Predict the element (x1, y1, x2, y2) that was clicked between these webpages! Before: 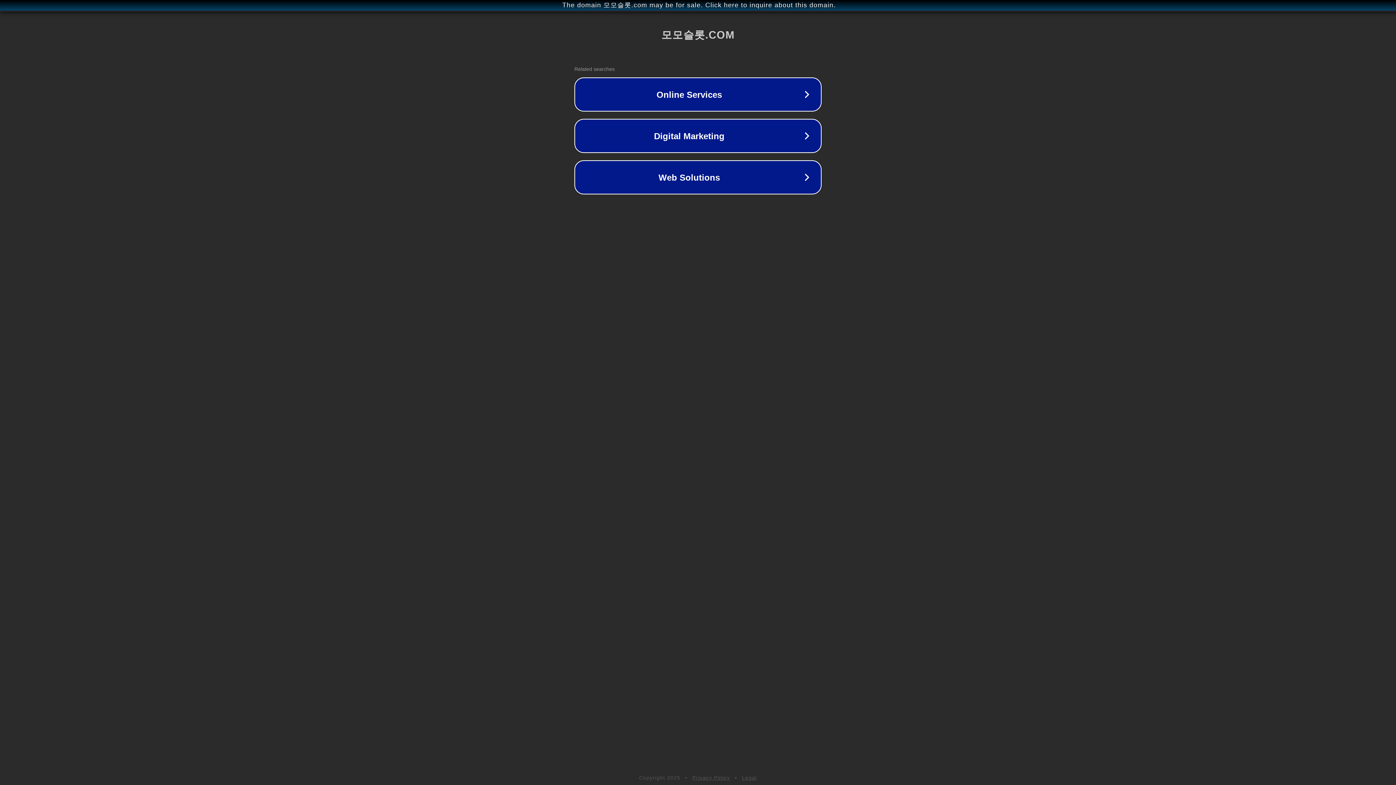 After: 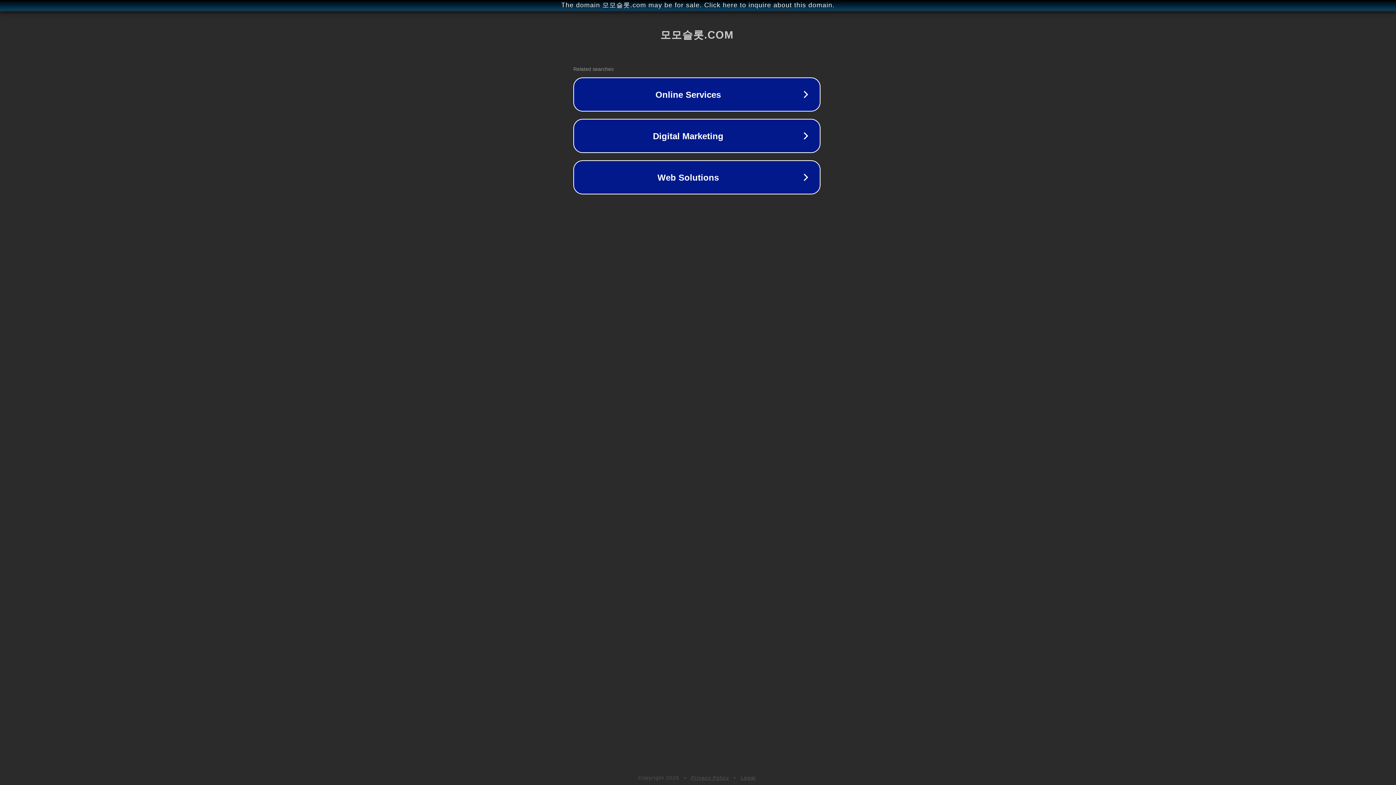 Action: bbox: (1, 1, 1397, 9) label: The domain 모모슬롯.com may be for sale. Click here to inquire about this domain.